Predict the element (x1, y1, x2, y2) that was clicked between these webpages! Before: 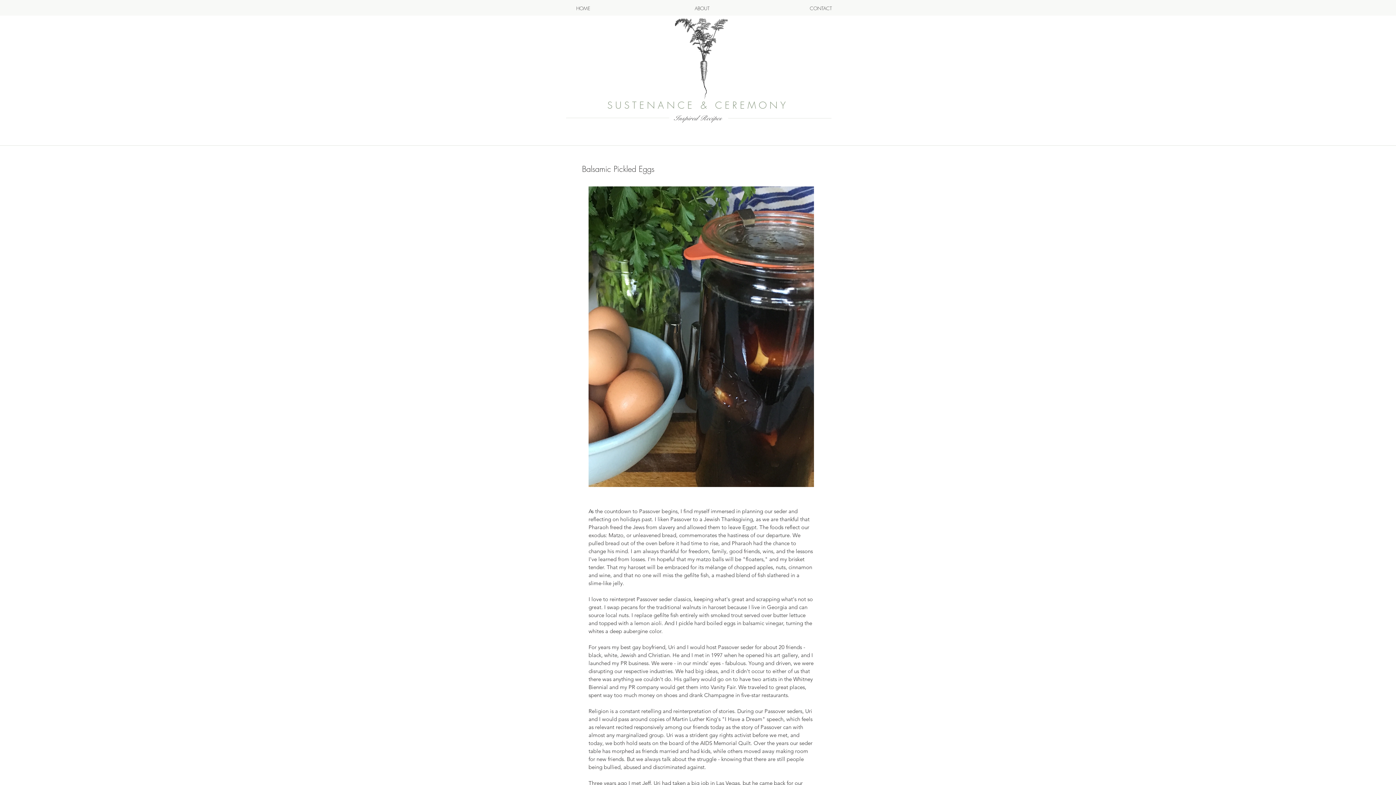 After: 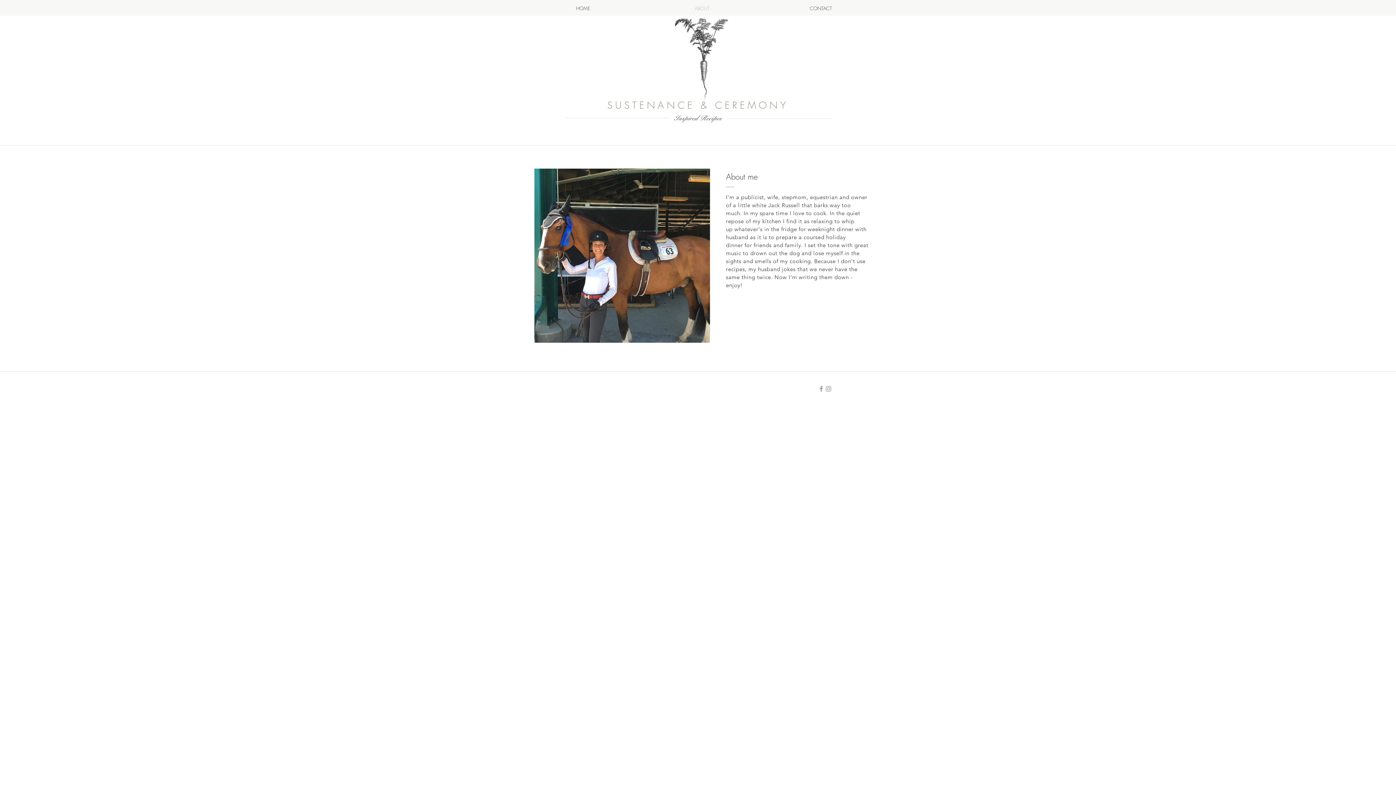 Action: bbox: (642, 4, 761, 12) label: ABOUT